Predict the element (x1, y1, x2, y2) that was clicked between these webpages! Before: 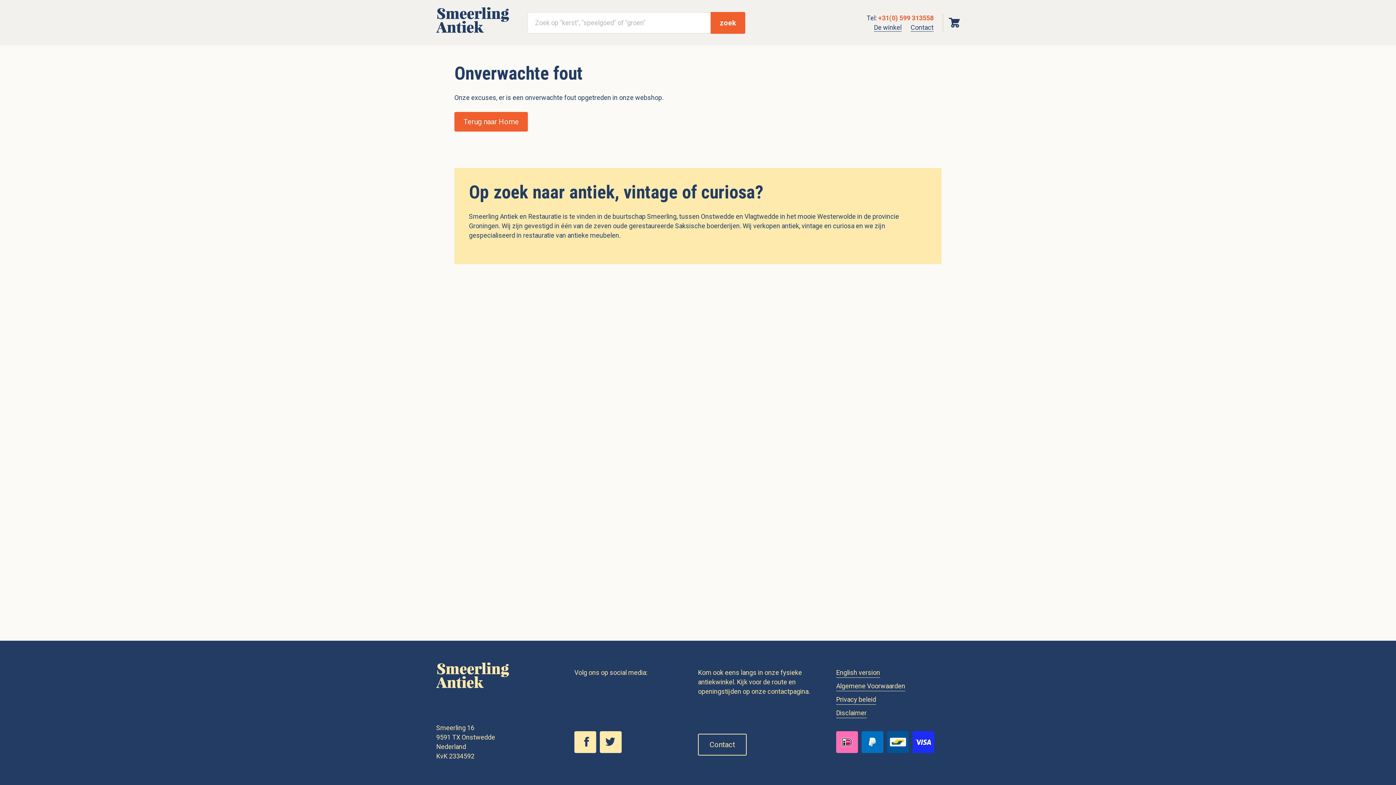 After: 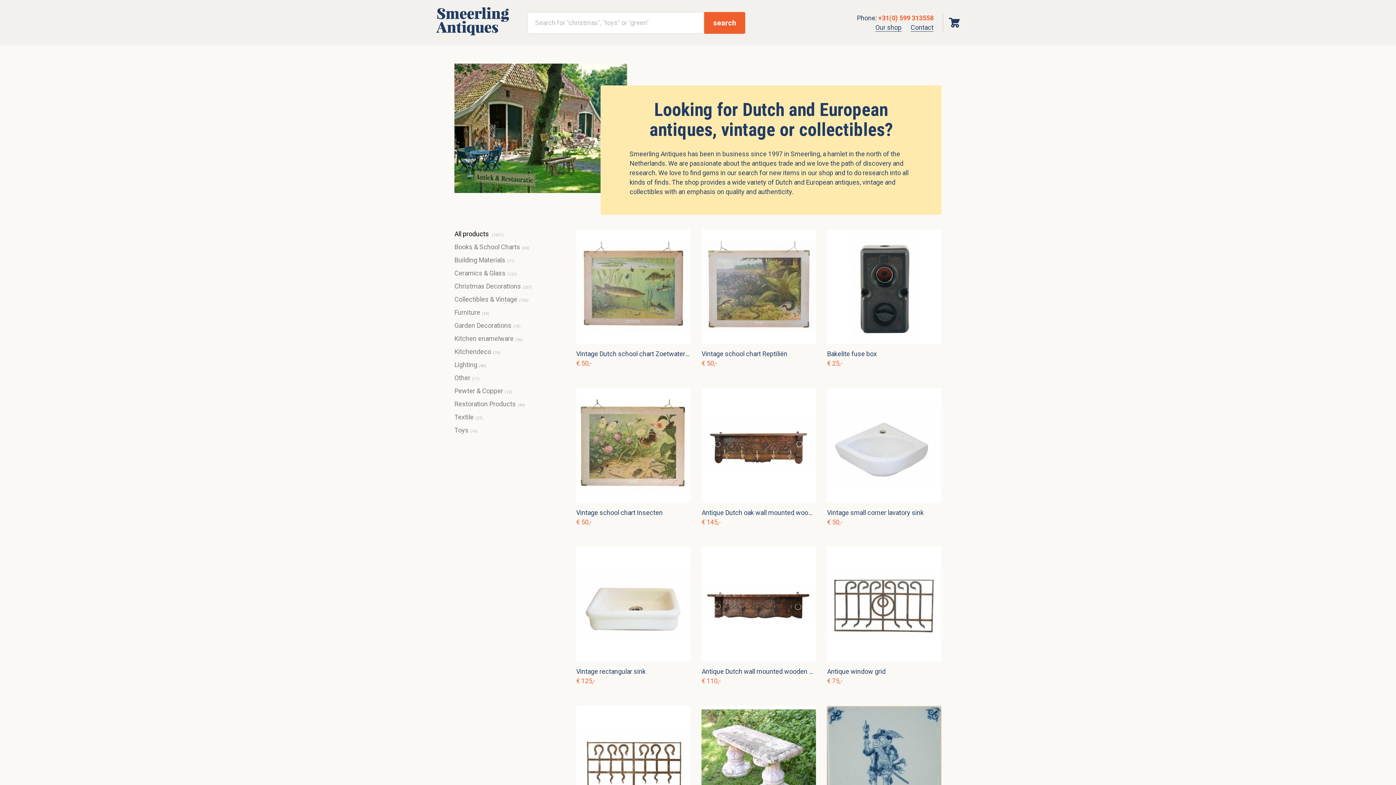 Action: label: English version bbox: (836, 668, 880, 678)